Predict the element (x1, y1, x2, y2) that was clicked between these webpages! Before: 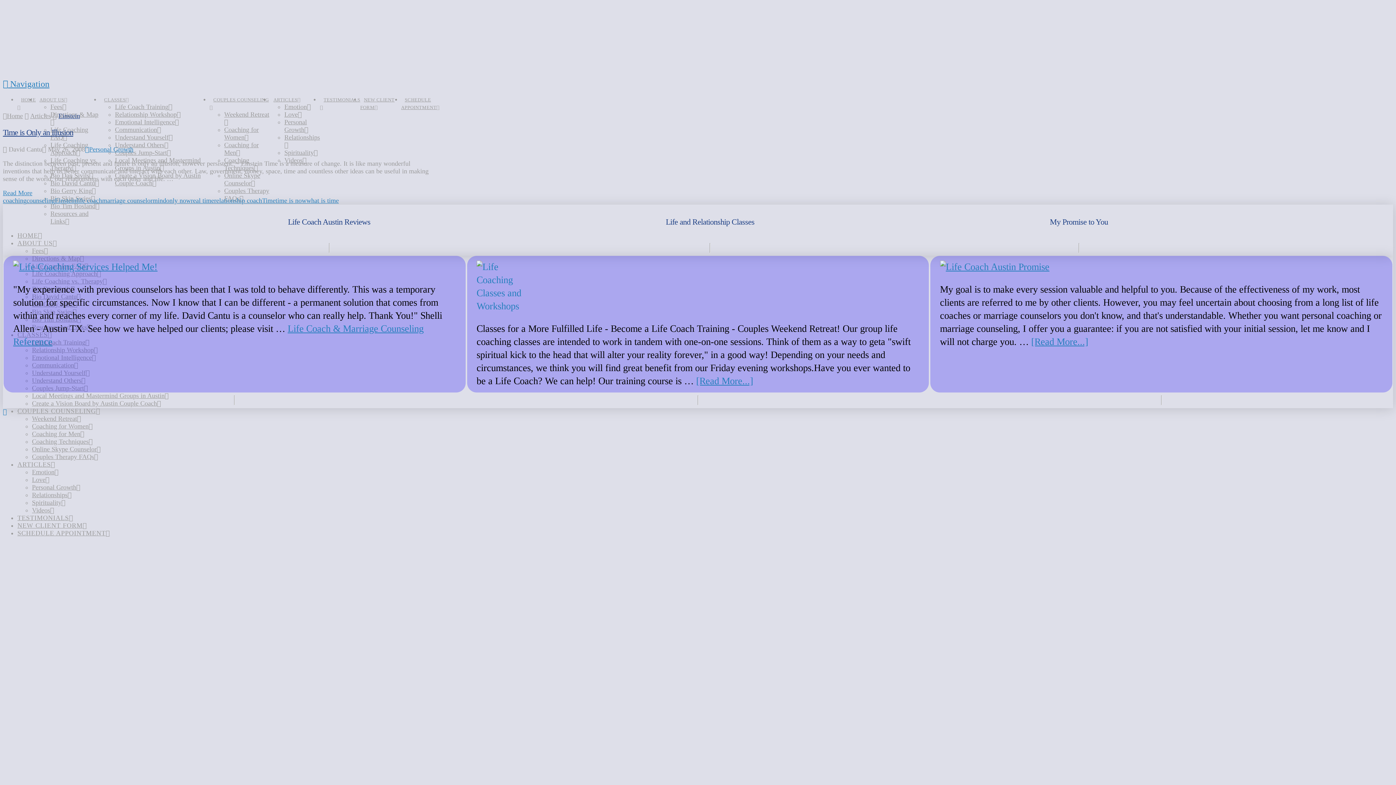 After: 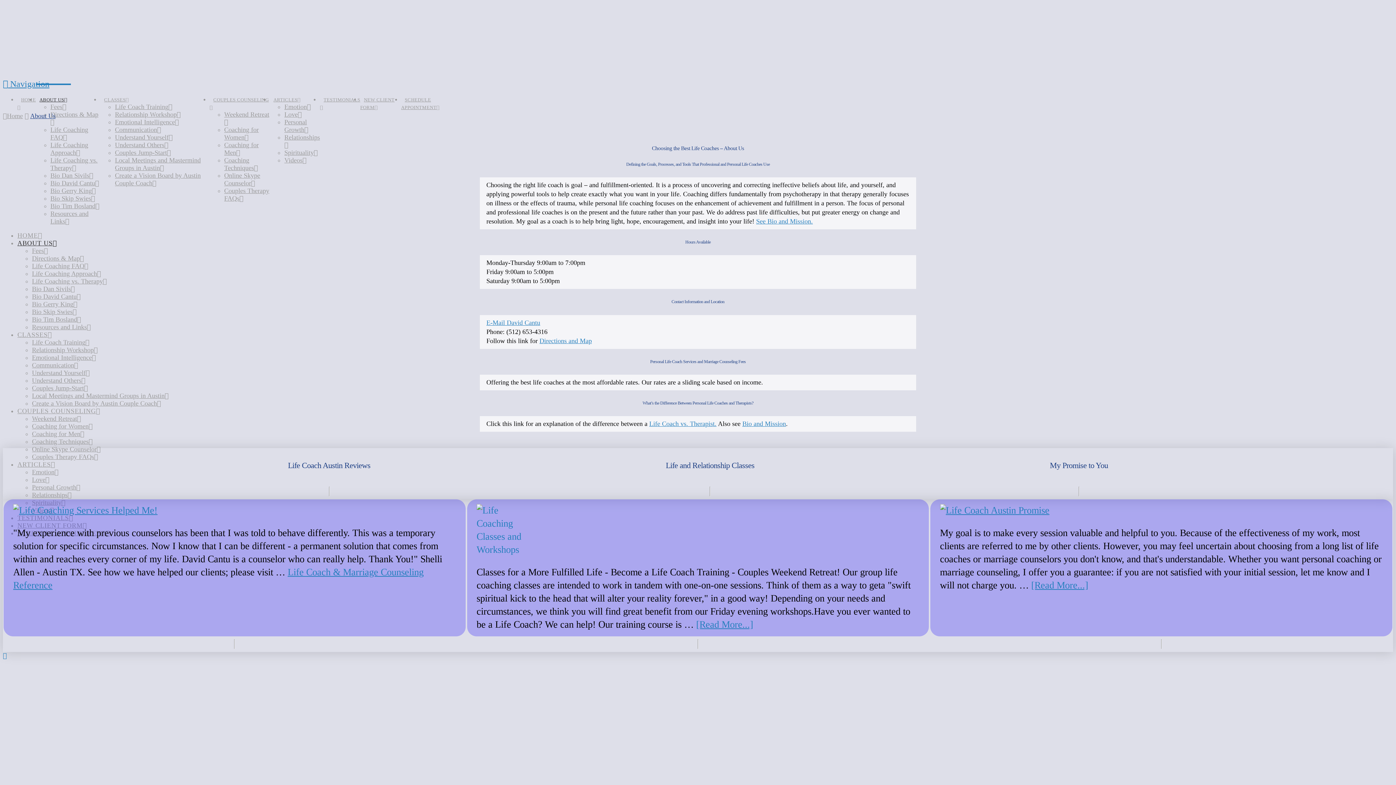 Action: bbox: (35, 83, 70, 102) label: ABOUT US